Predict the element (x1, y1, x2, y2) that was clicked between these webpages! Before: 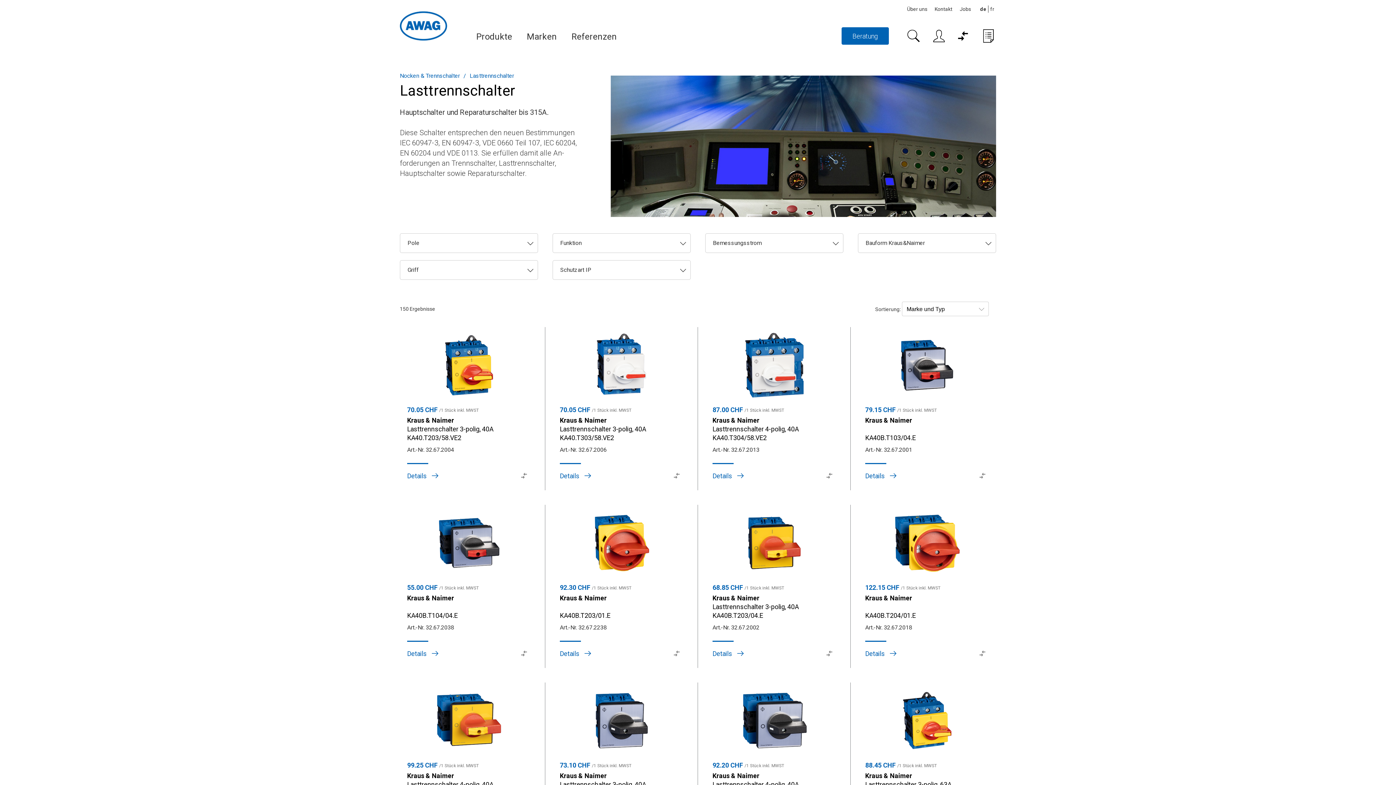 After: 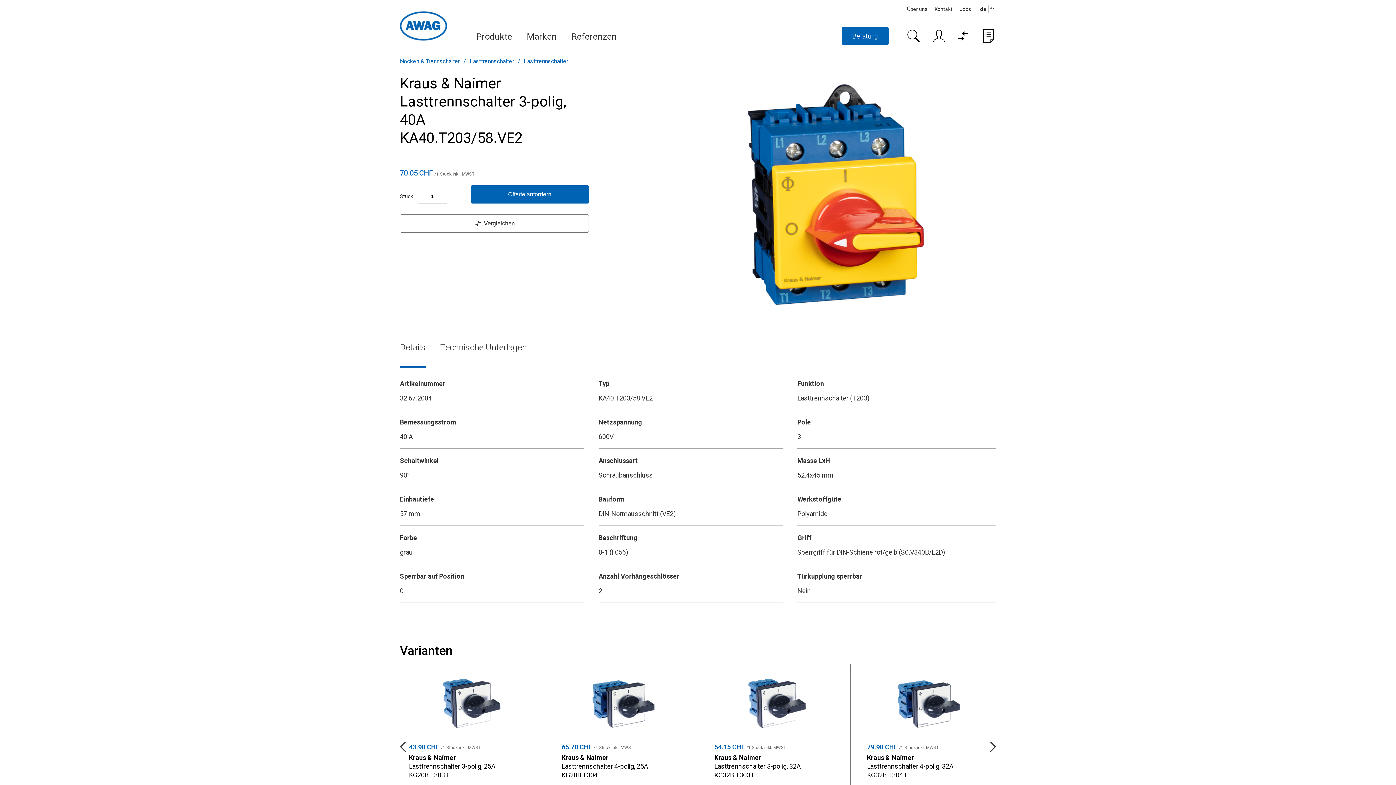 Action: bbox: (407, 468, 439, 483) label: Details